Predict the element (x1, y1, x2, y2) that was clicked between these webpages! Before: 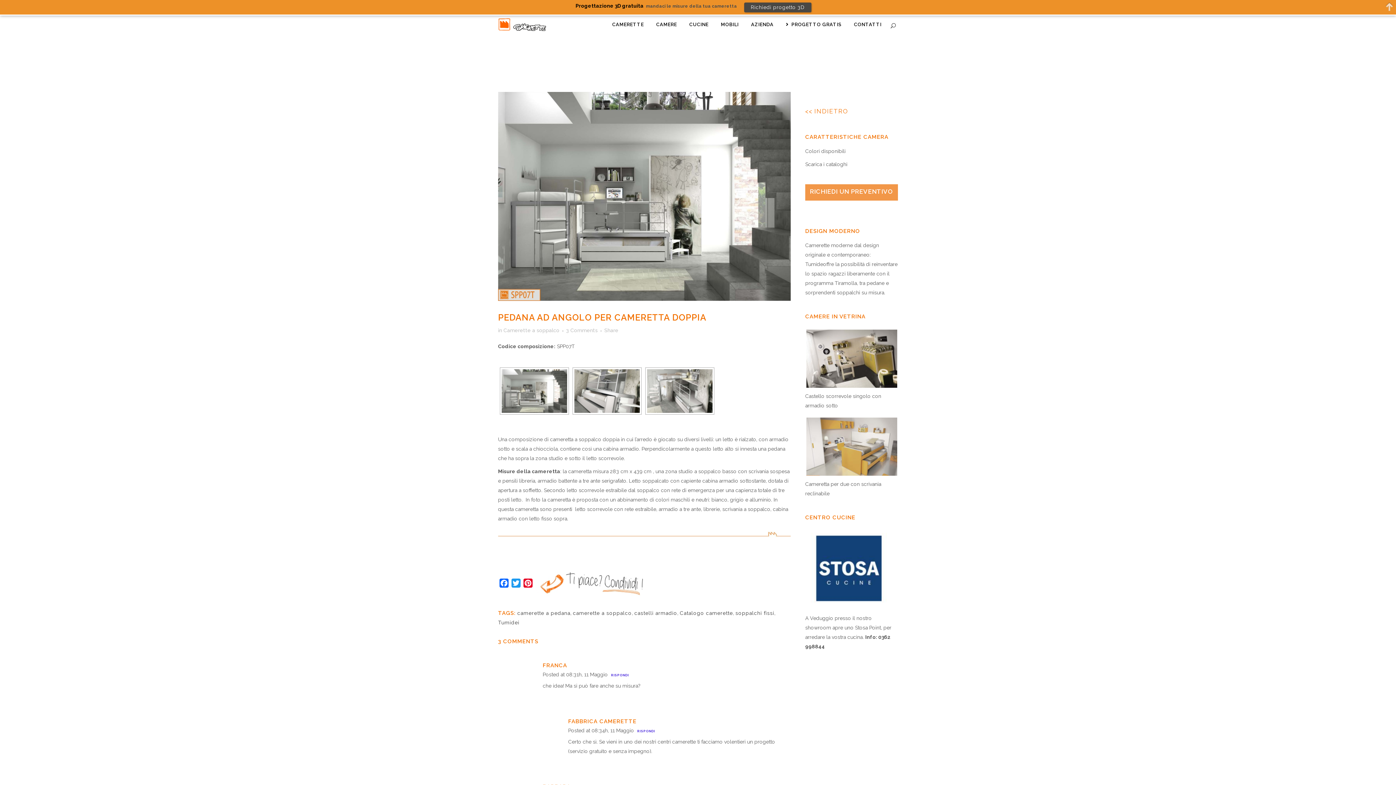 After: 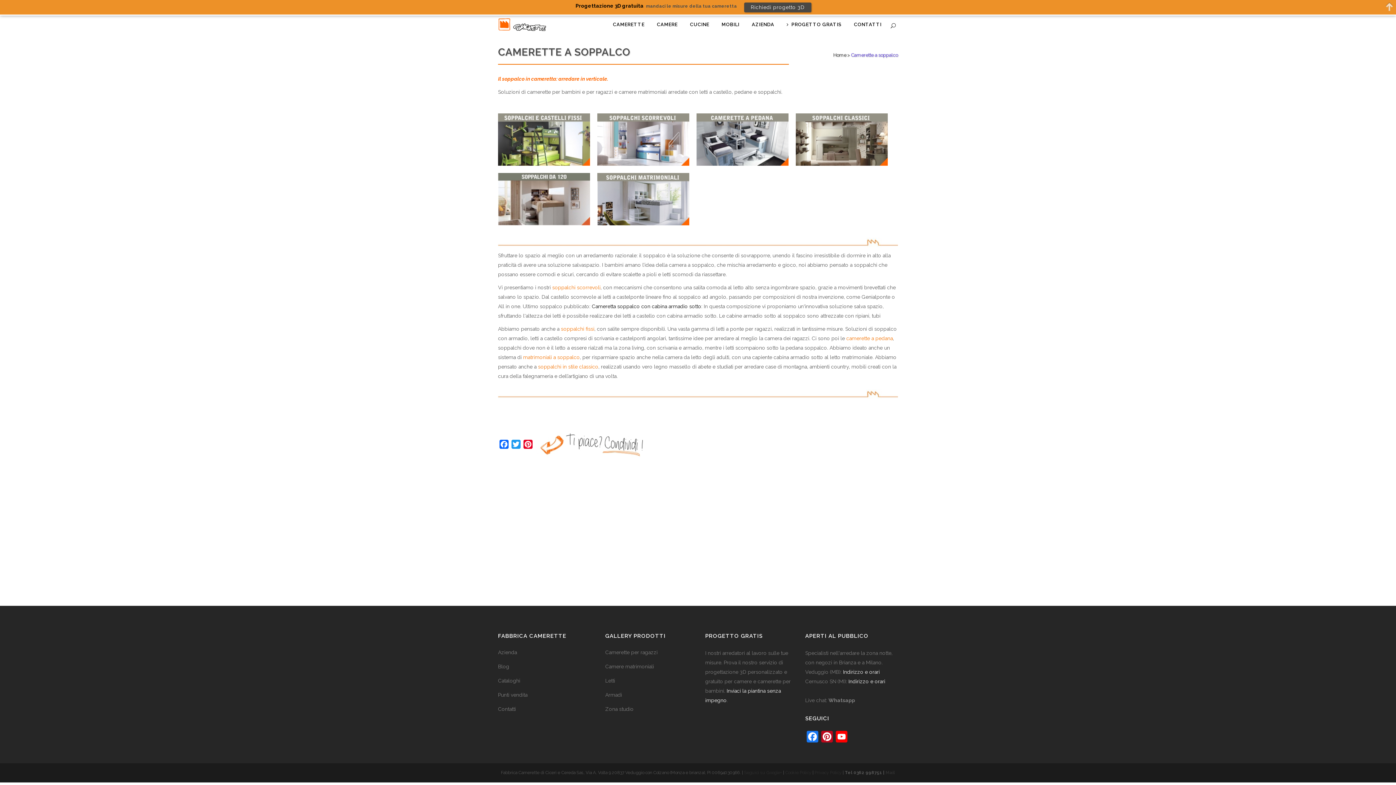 Action: bbox: (503, 327, 559, 333) label: Camerette a soppalco